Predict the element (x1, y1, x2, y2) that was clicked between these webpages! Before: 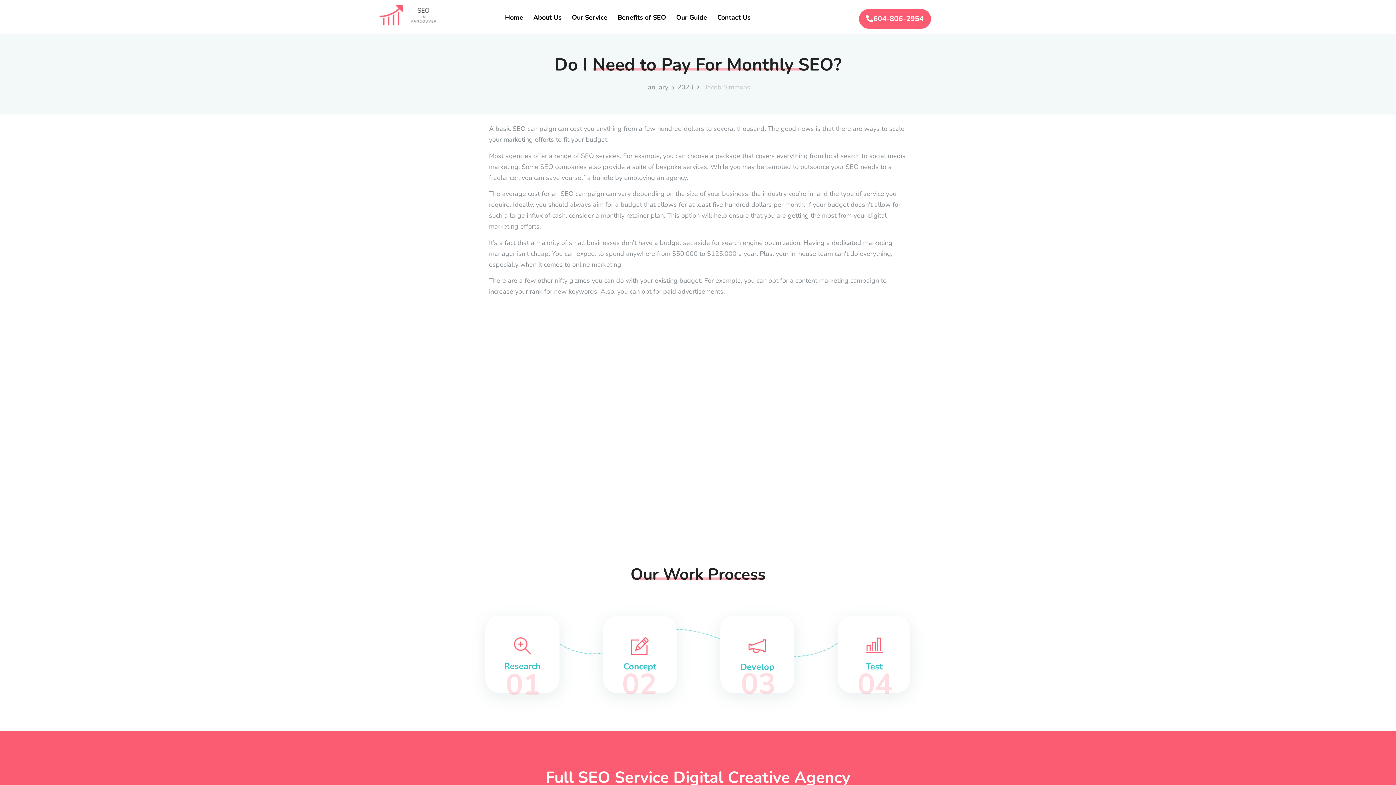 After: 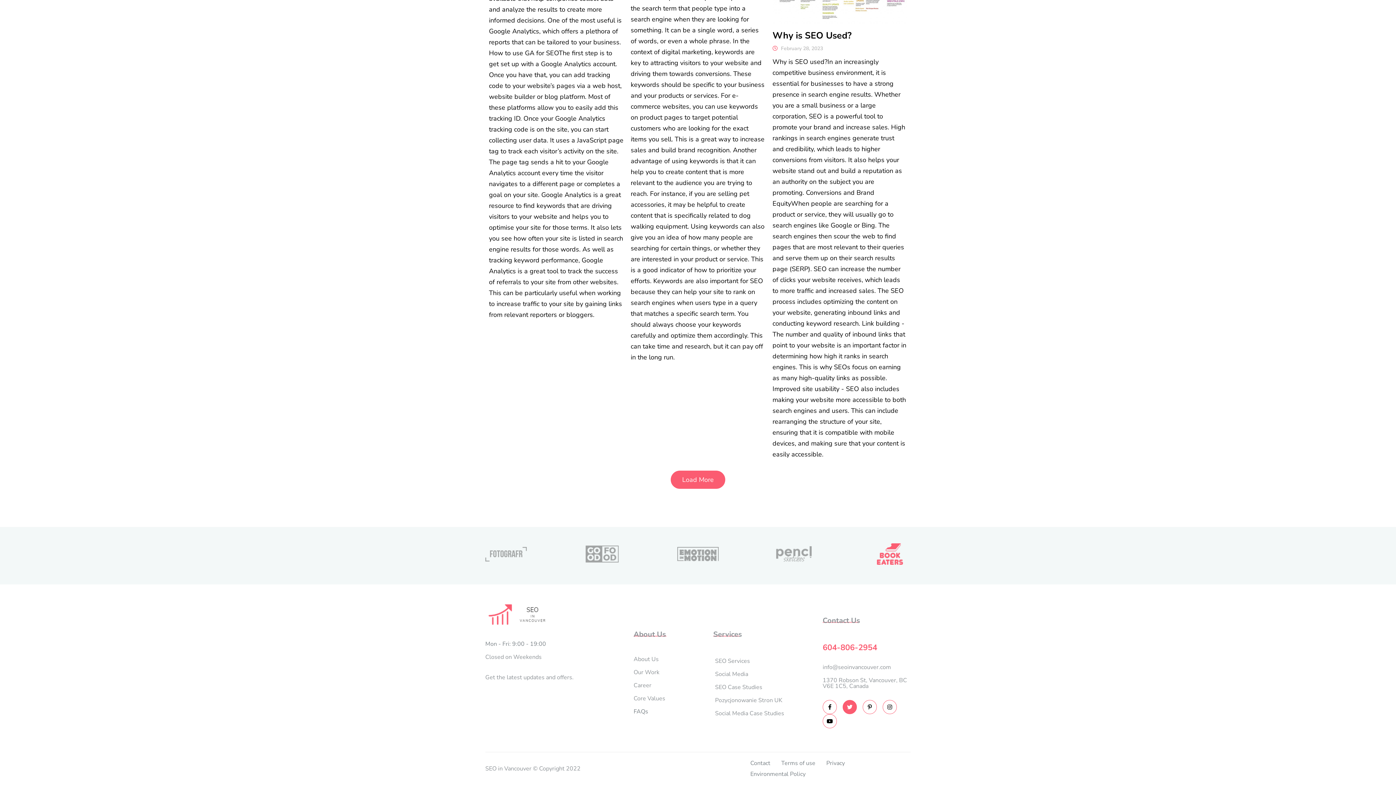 Action: label: Contact Us bbox: (717, 10, 750, 24)